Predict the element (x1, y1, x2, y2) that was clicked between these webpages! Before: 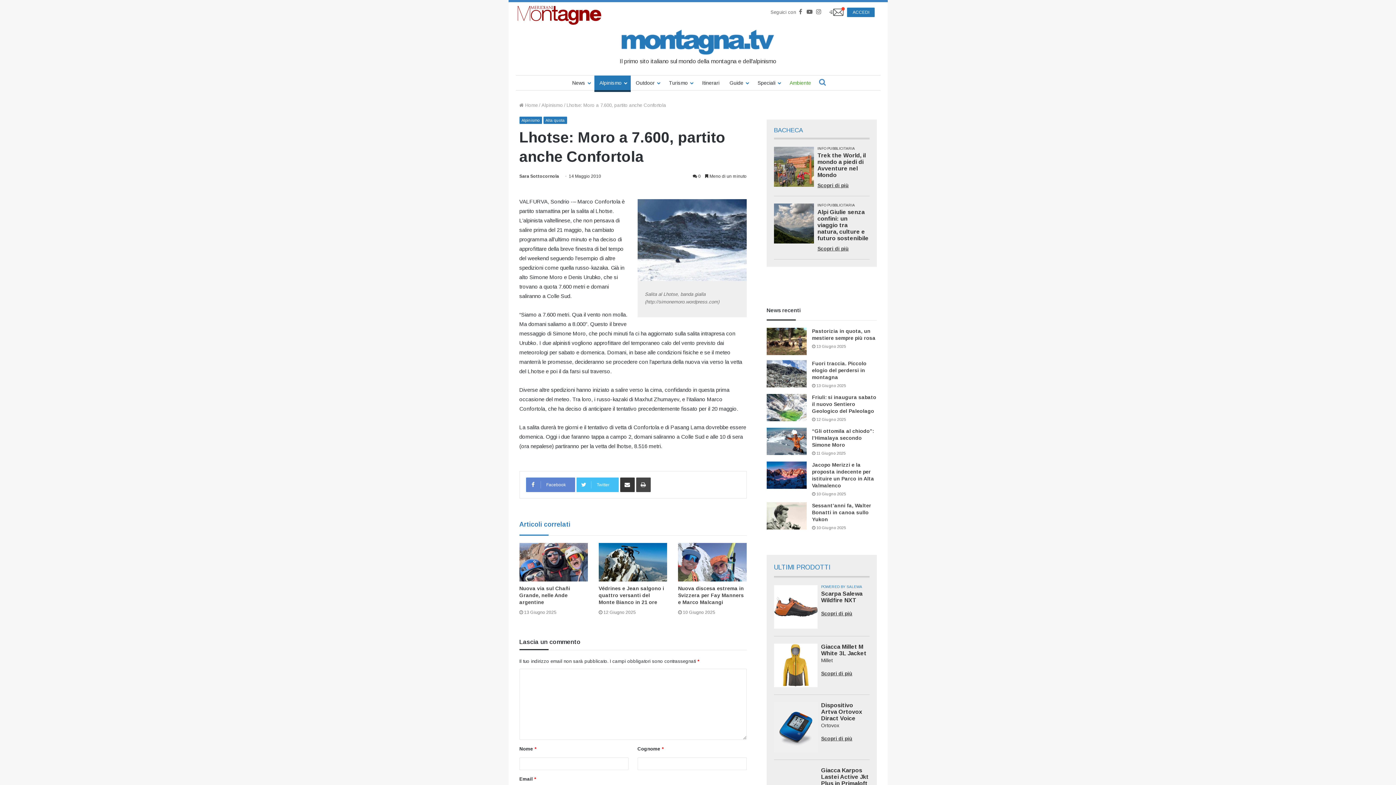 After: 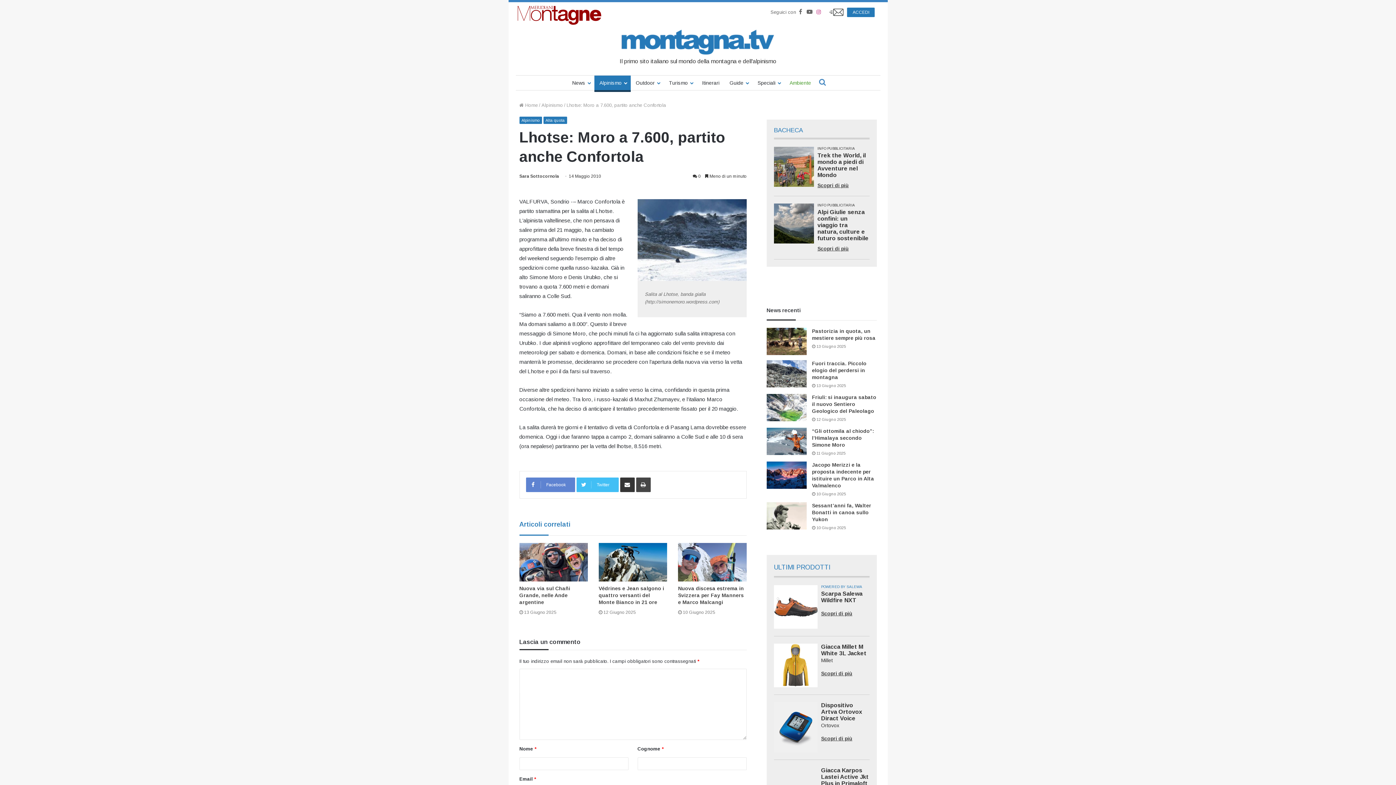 Action: label: Instagram bbox: (814, 5, 823, 18)